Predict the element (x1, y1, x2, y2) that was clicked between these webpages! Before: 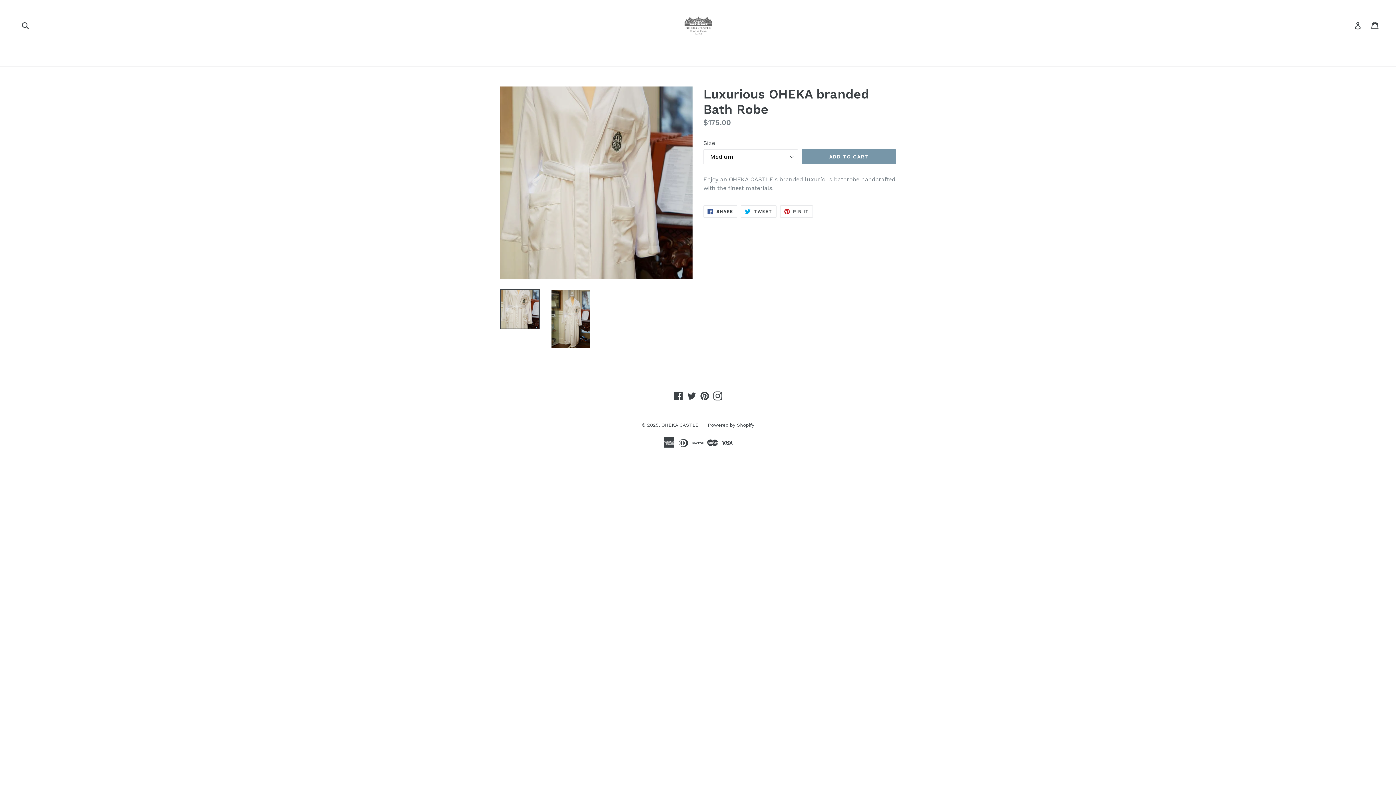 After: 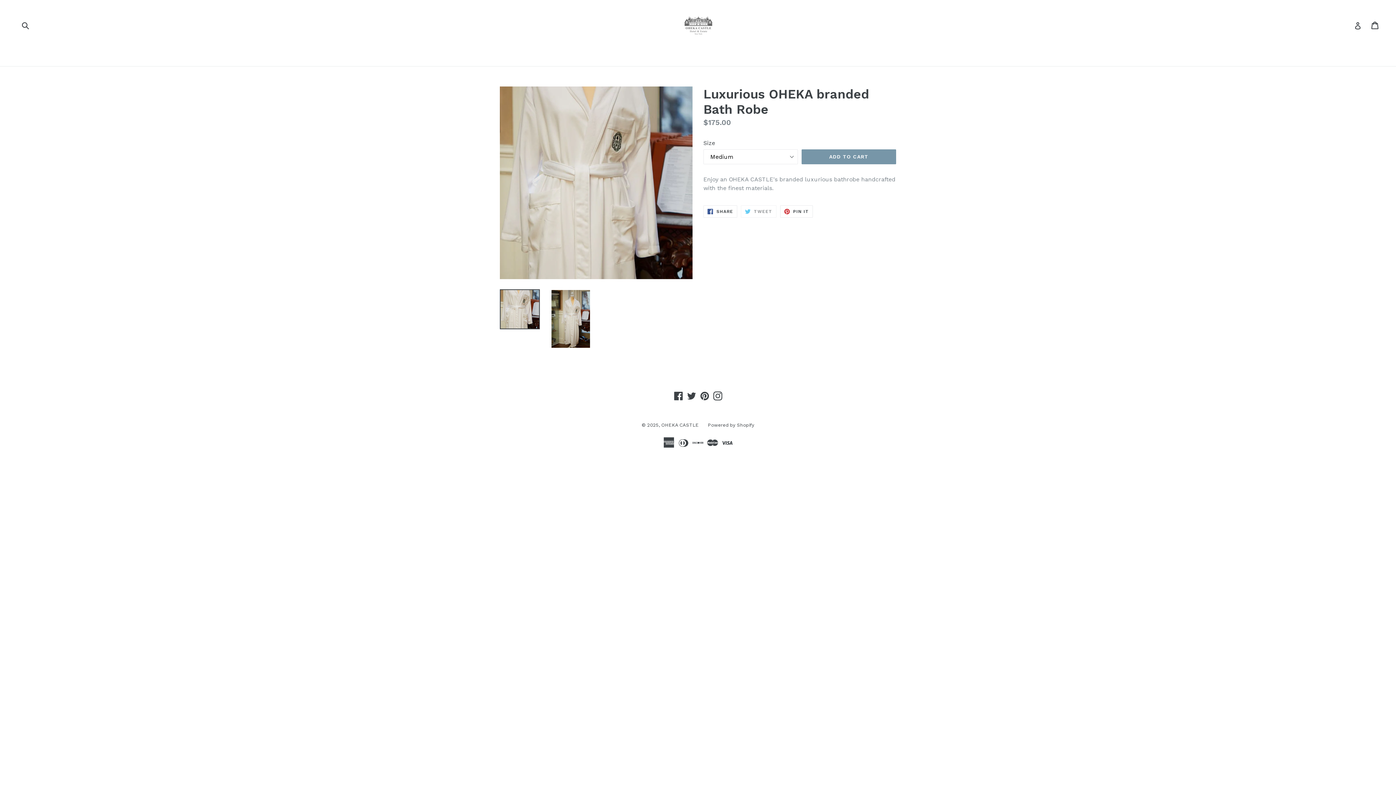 Action: bbox: (741, 205, 776, 217) label:  TWEET
TWEET ON TWITTER